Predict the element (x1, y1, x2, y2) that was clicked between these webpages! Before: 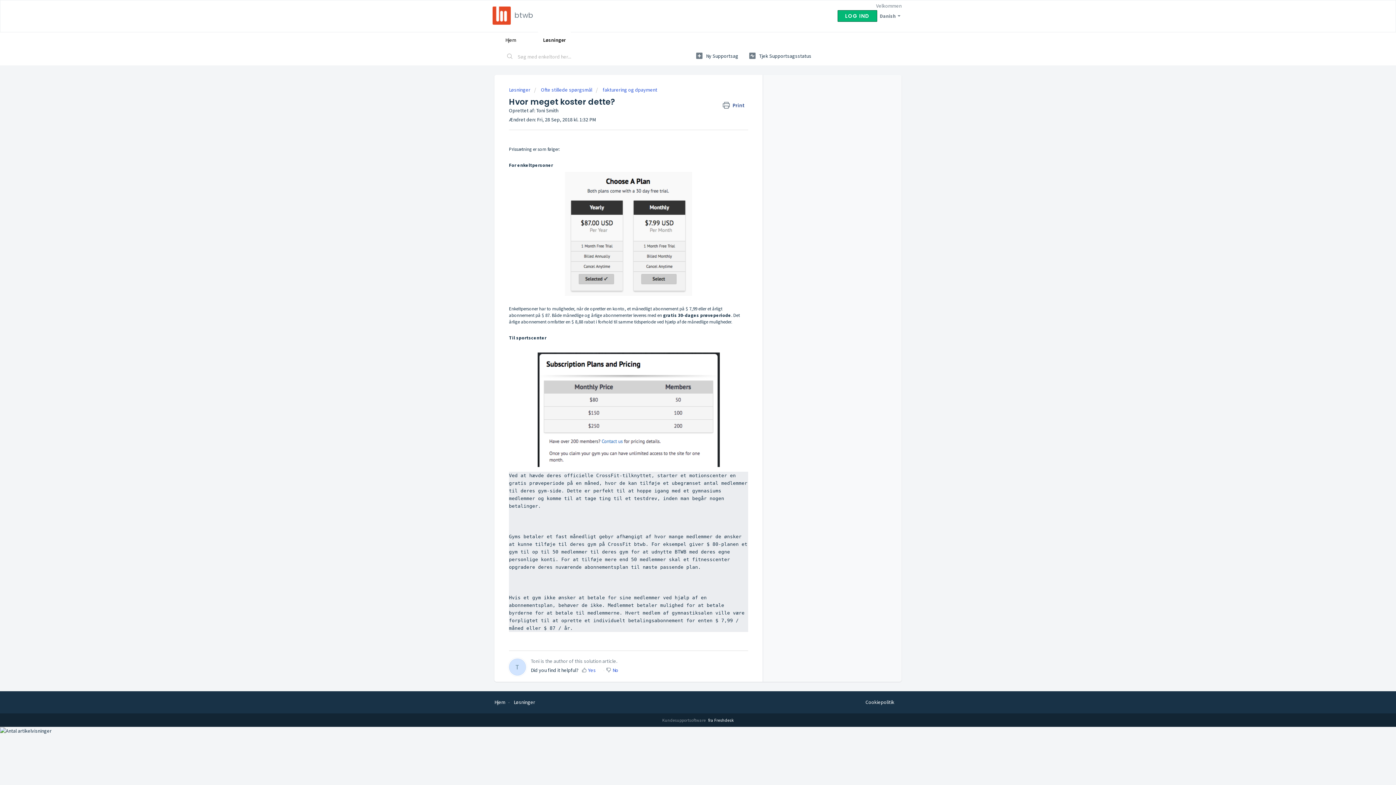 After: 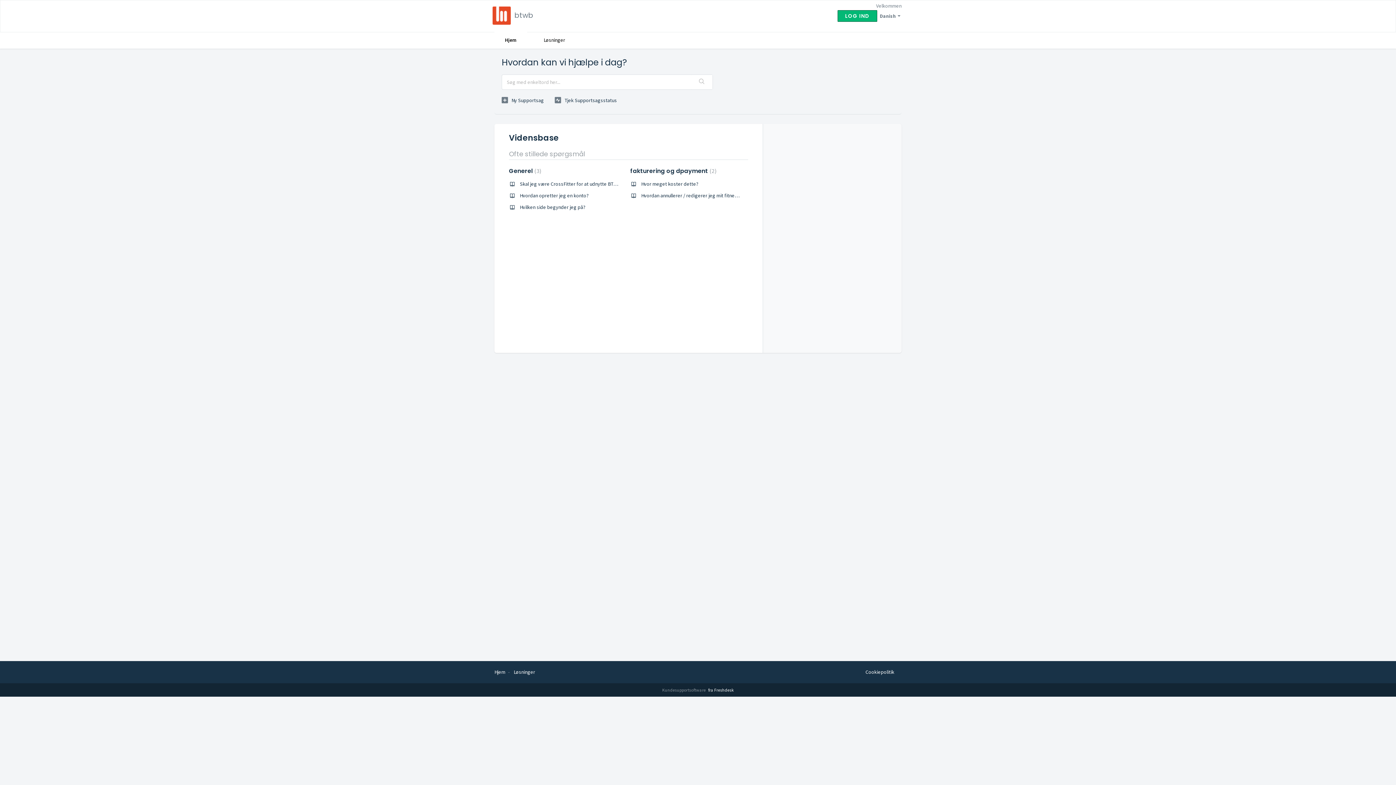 Action: label: Hjem bbox: (494, 699, 505, 705)